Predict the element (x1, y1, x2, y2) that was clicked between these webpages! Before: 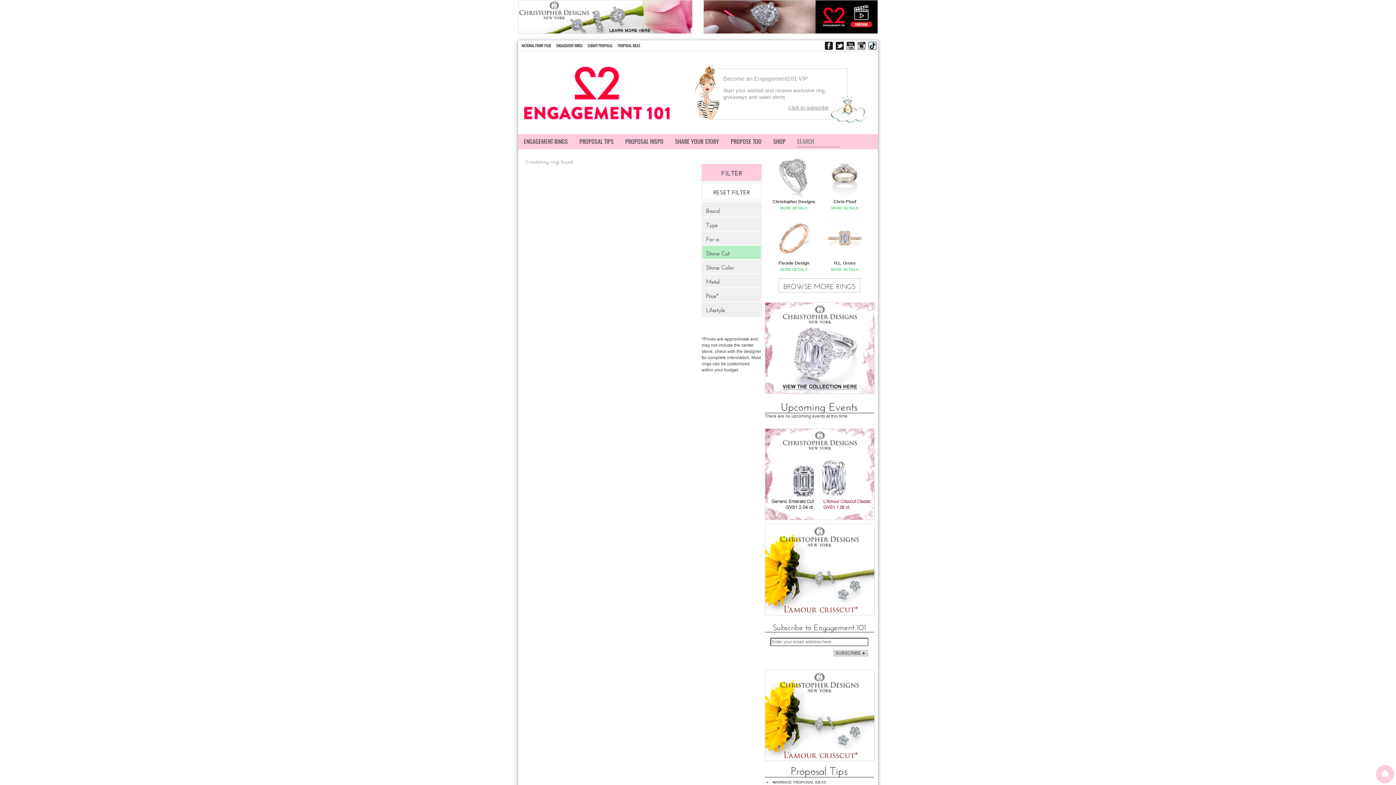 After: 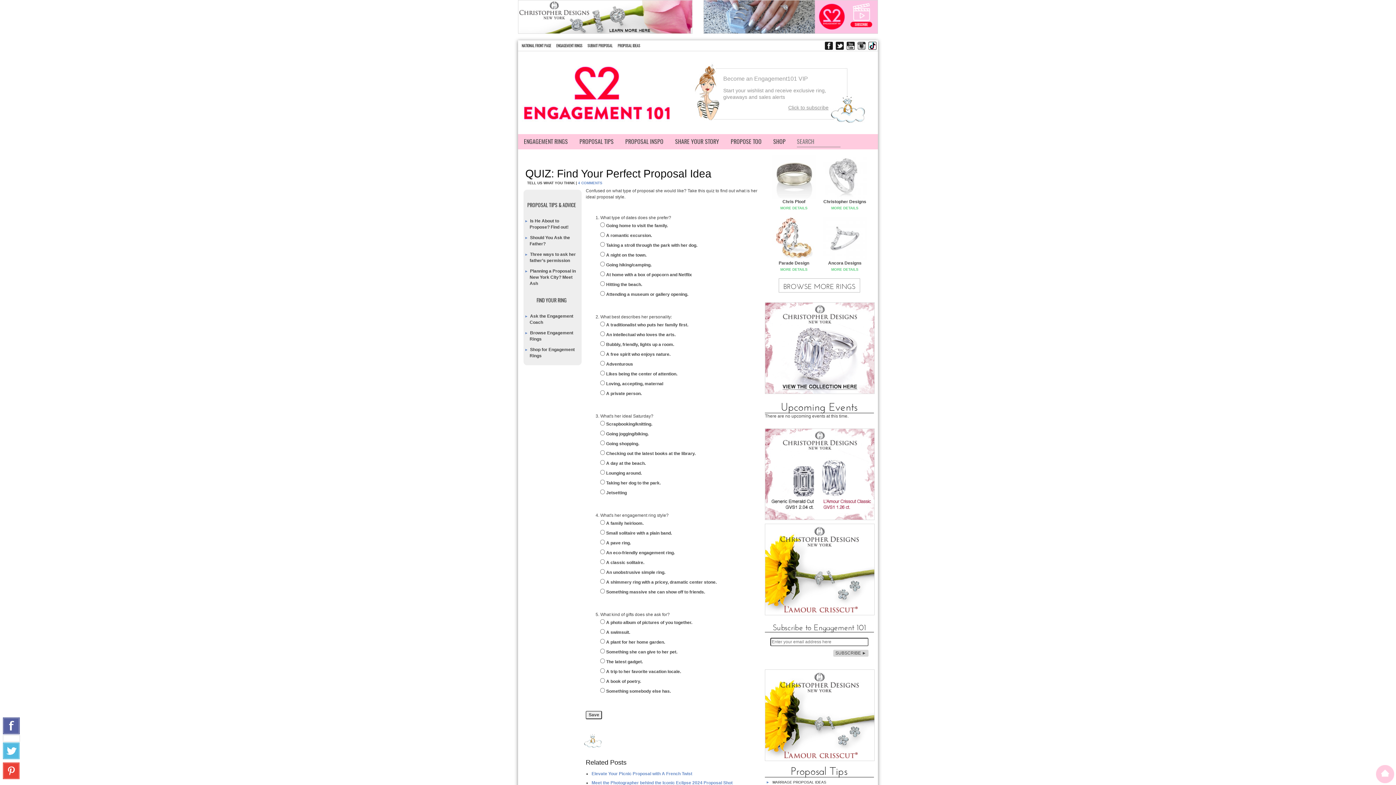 Action: bbox: (620, 134, 669, 149) label: PROPOSAL INSPO